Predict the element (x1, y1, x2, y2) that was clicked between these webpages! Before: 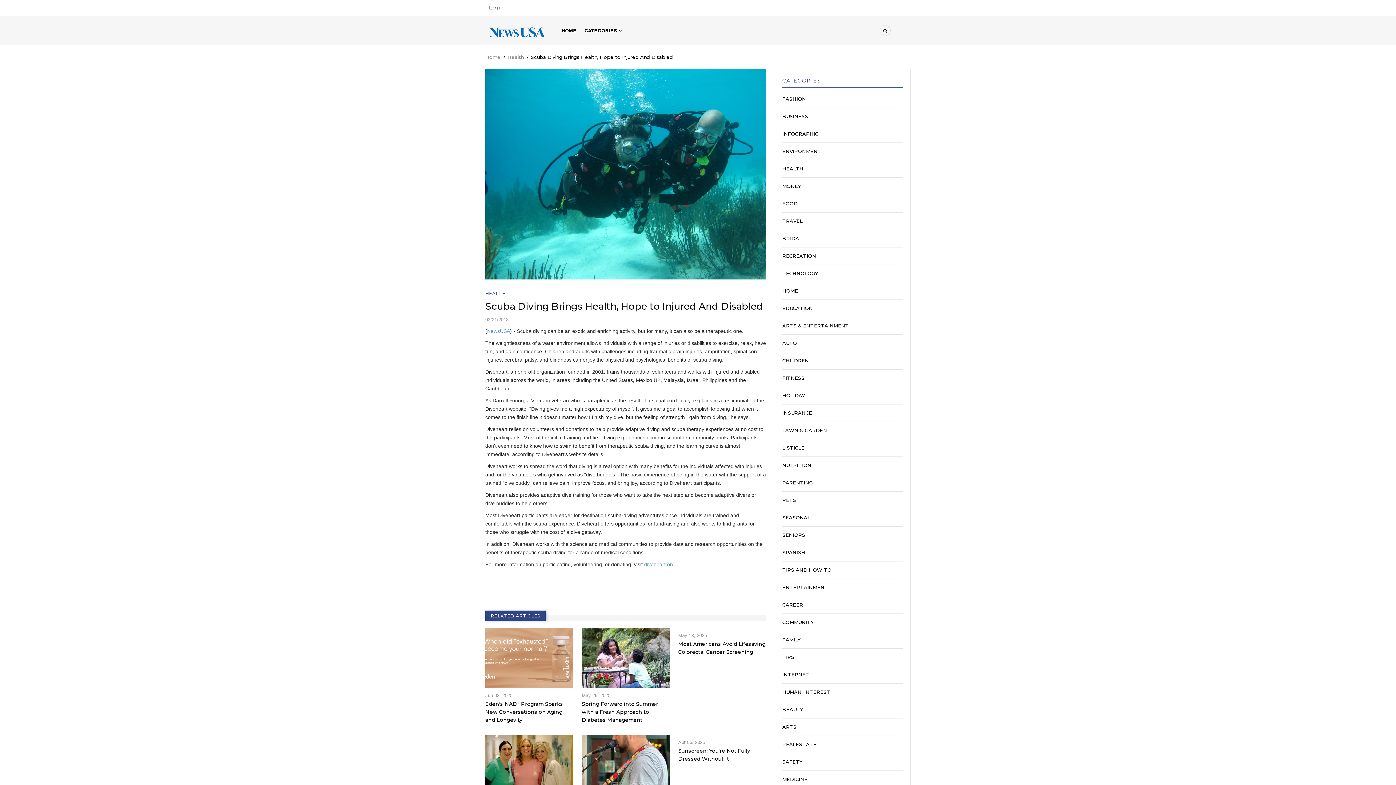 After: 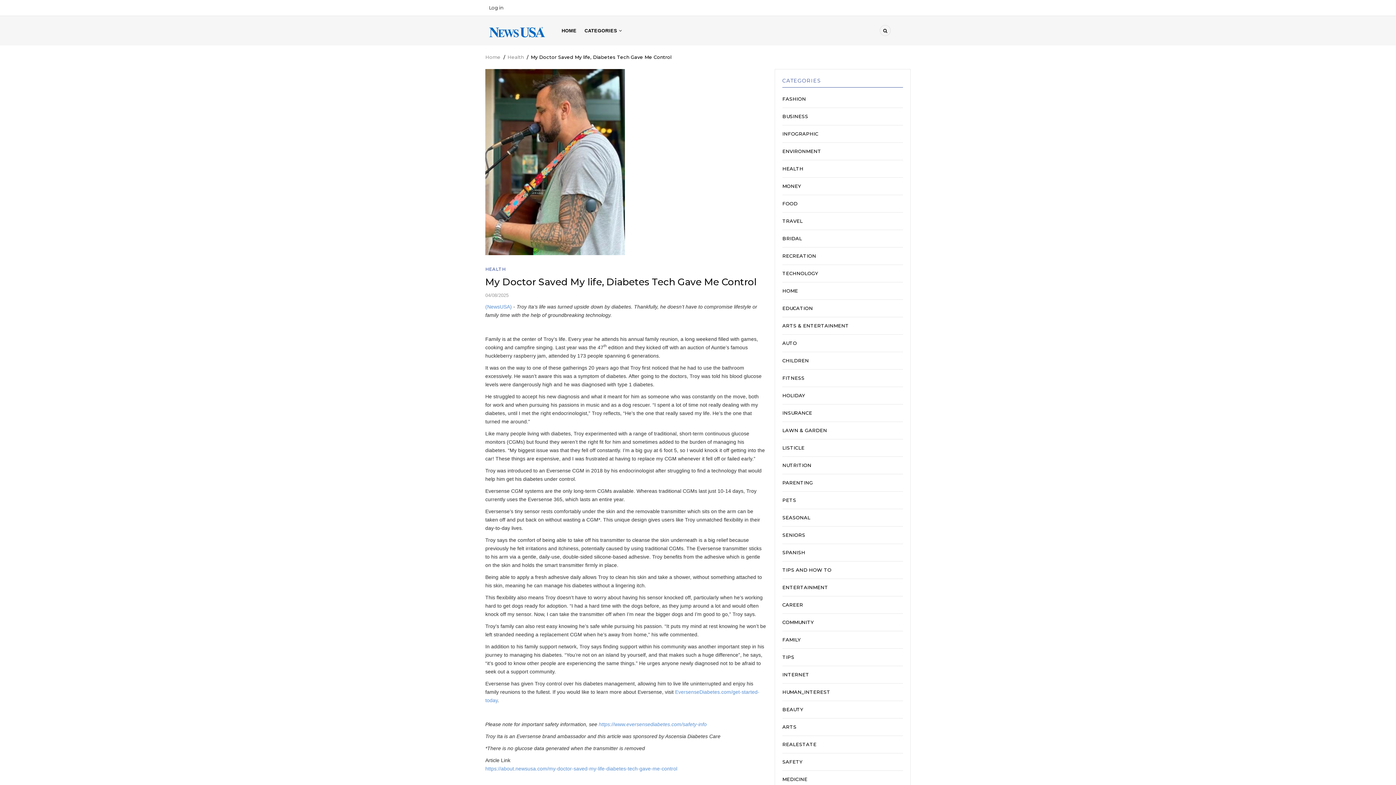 Action: bbox: (581, 762, 669, 768)